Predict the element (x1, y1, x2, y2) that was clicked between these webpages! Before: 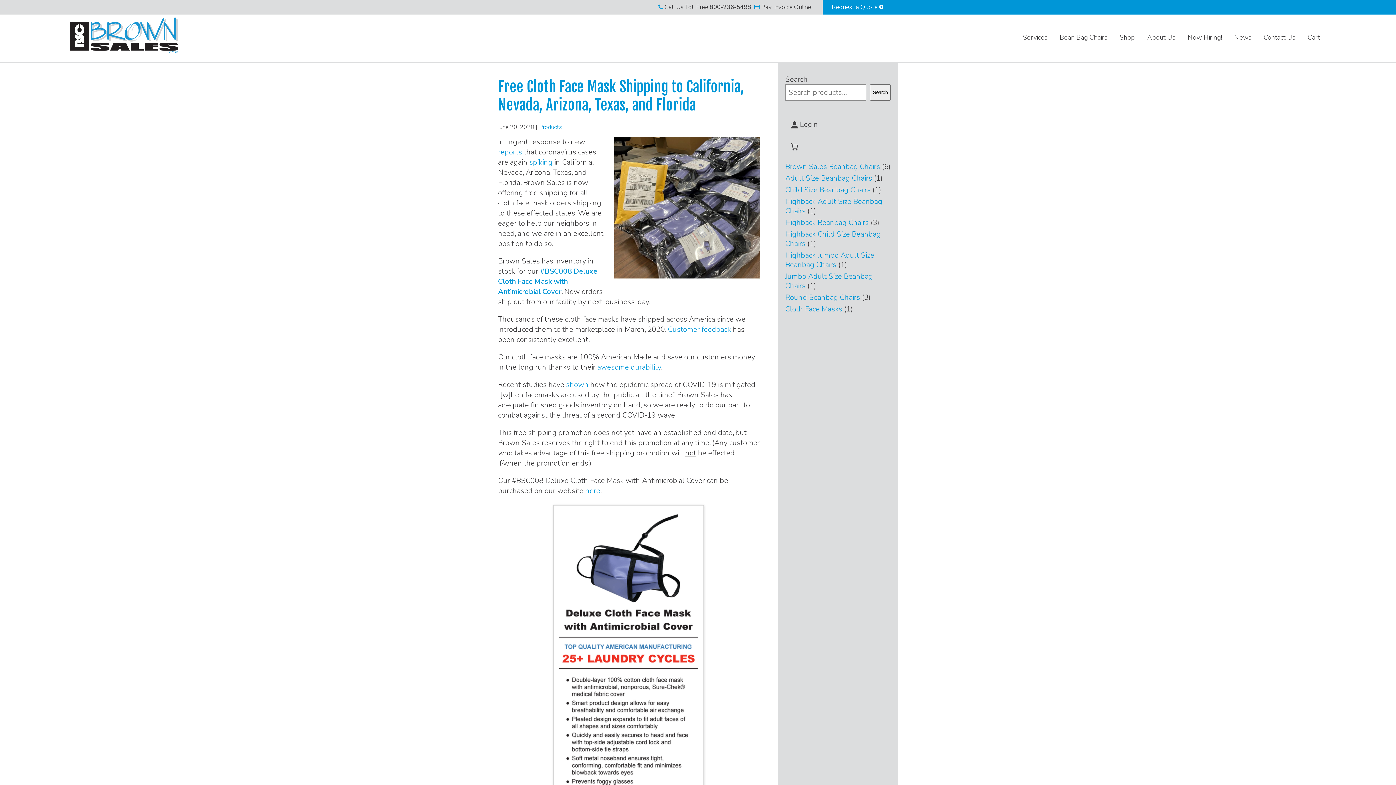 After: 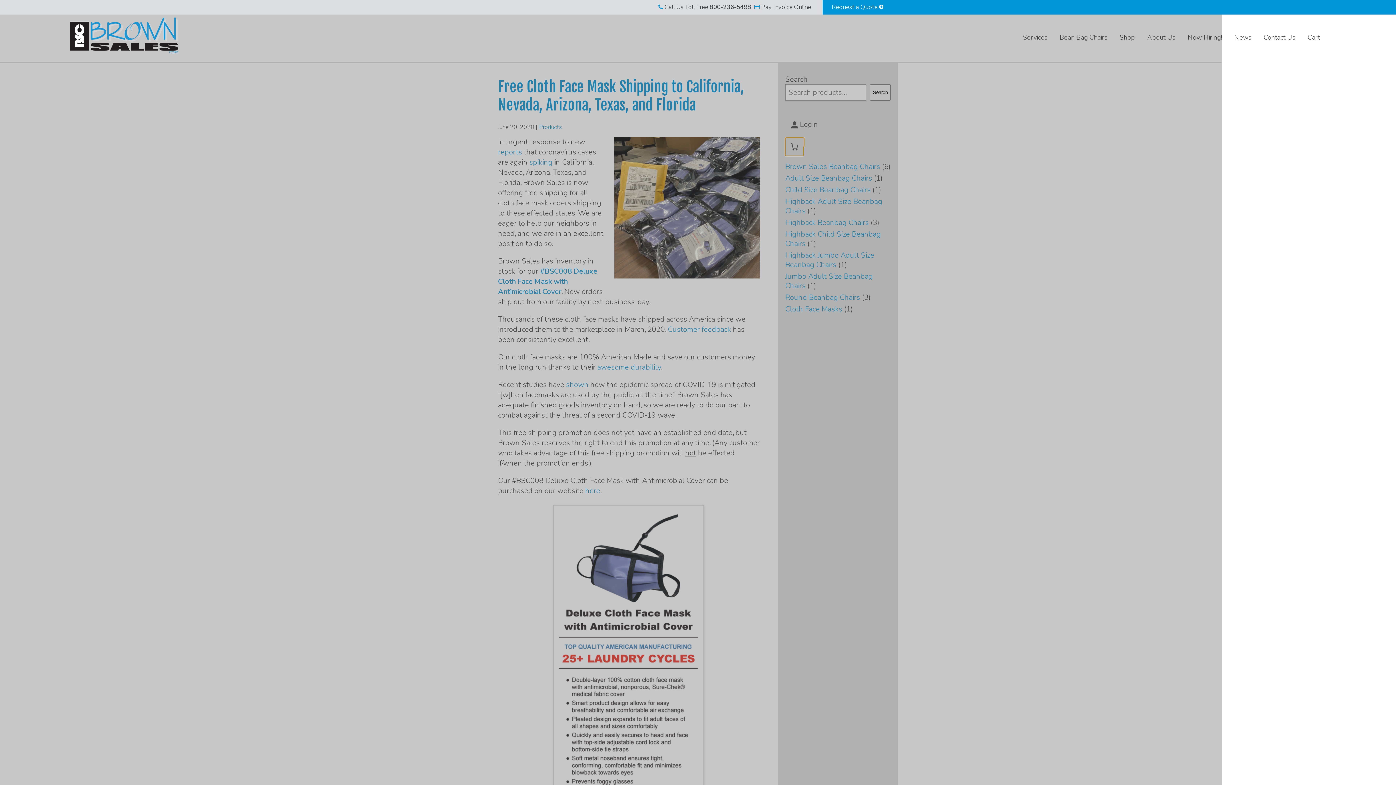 Action: label: 0 items in cart, total price of $0.00 bbox: (785, 137, 803, 156)